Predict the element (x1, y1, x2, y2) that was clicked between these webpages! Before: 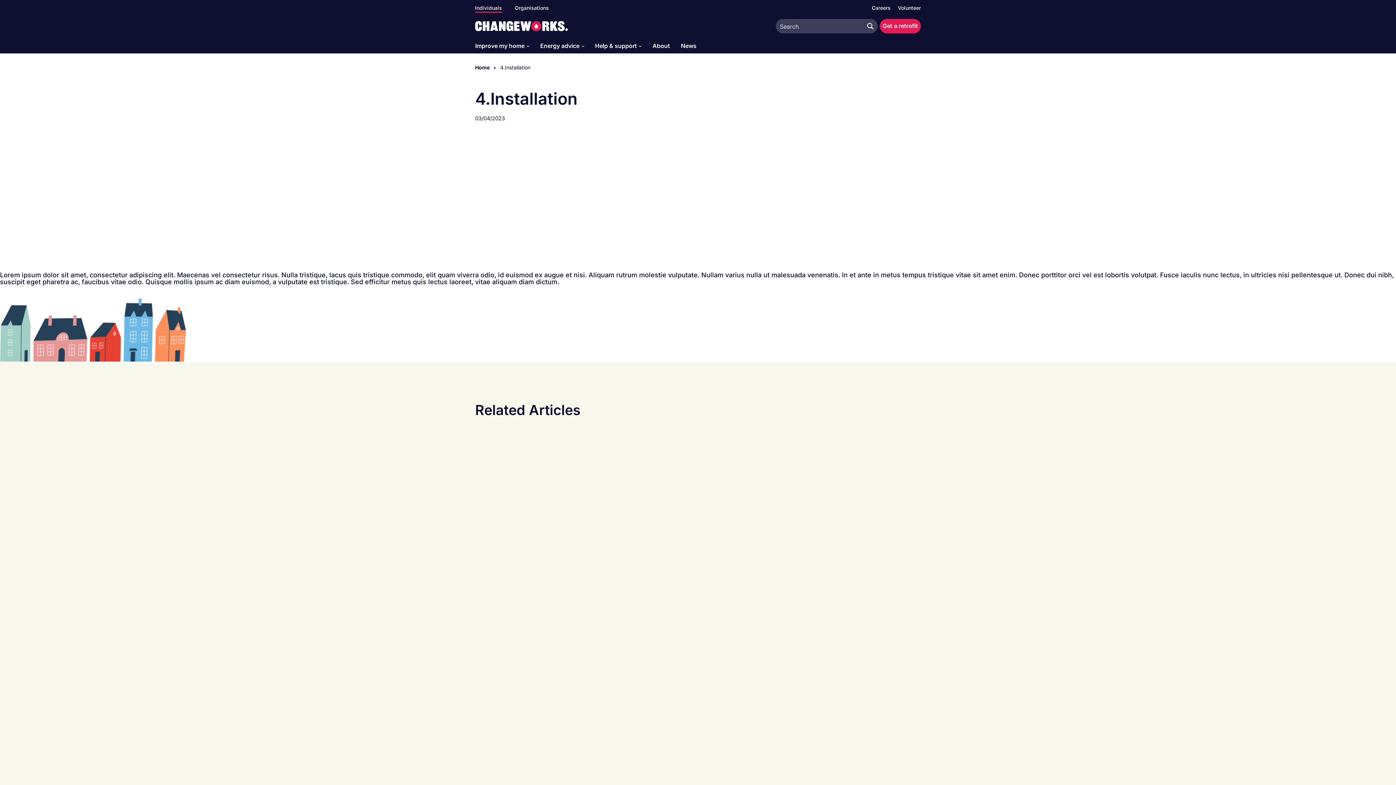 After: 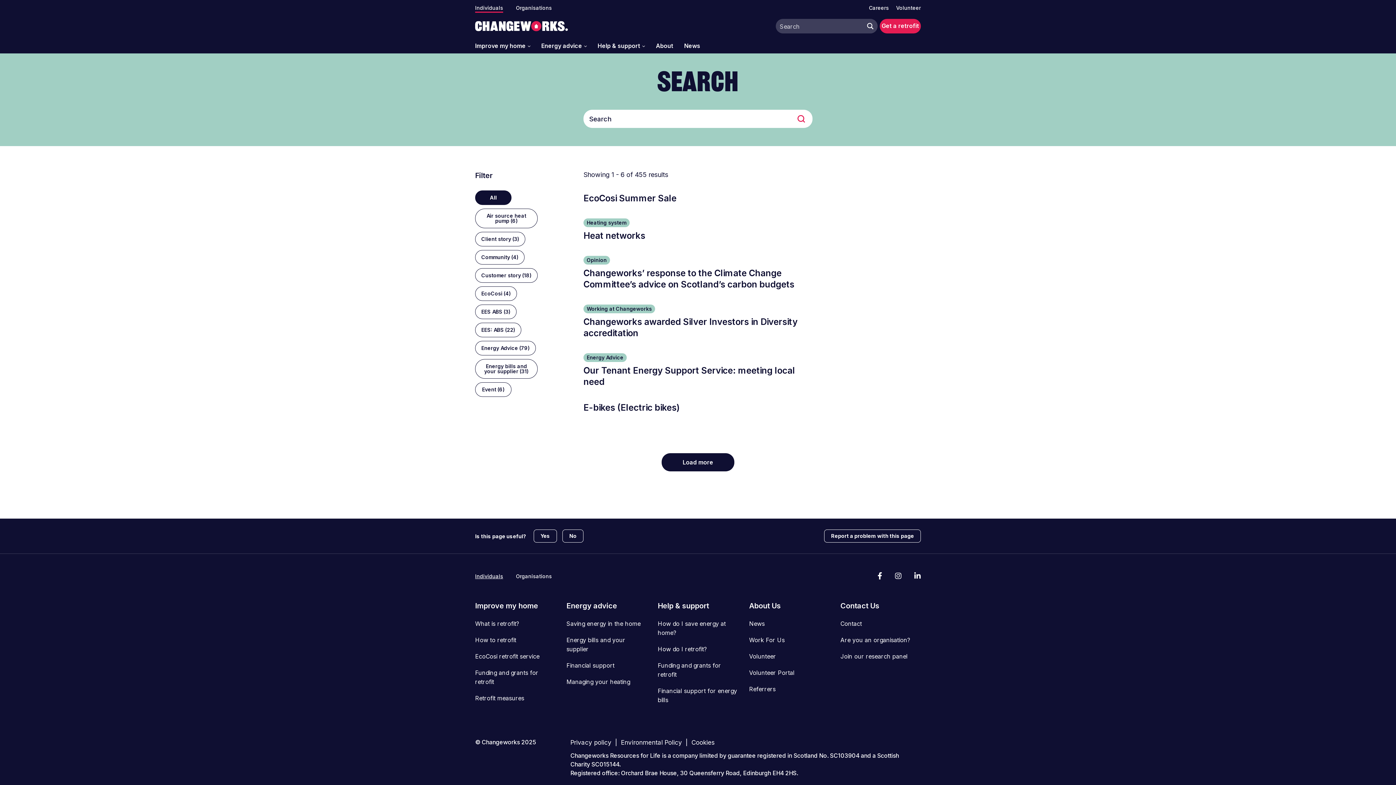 Action: bbox: (859, 18, 877, 33)